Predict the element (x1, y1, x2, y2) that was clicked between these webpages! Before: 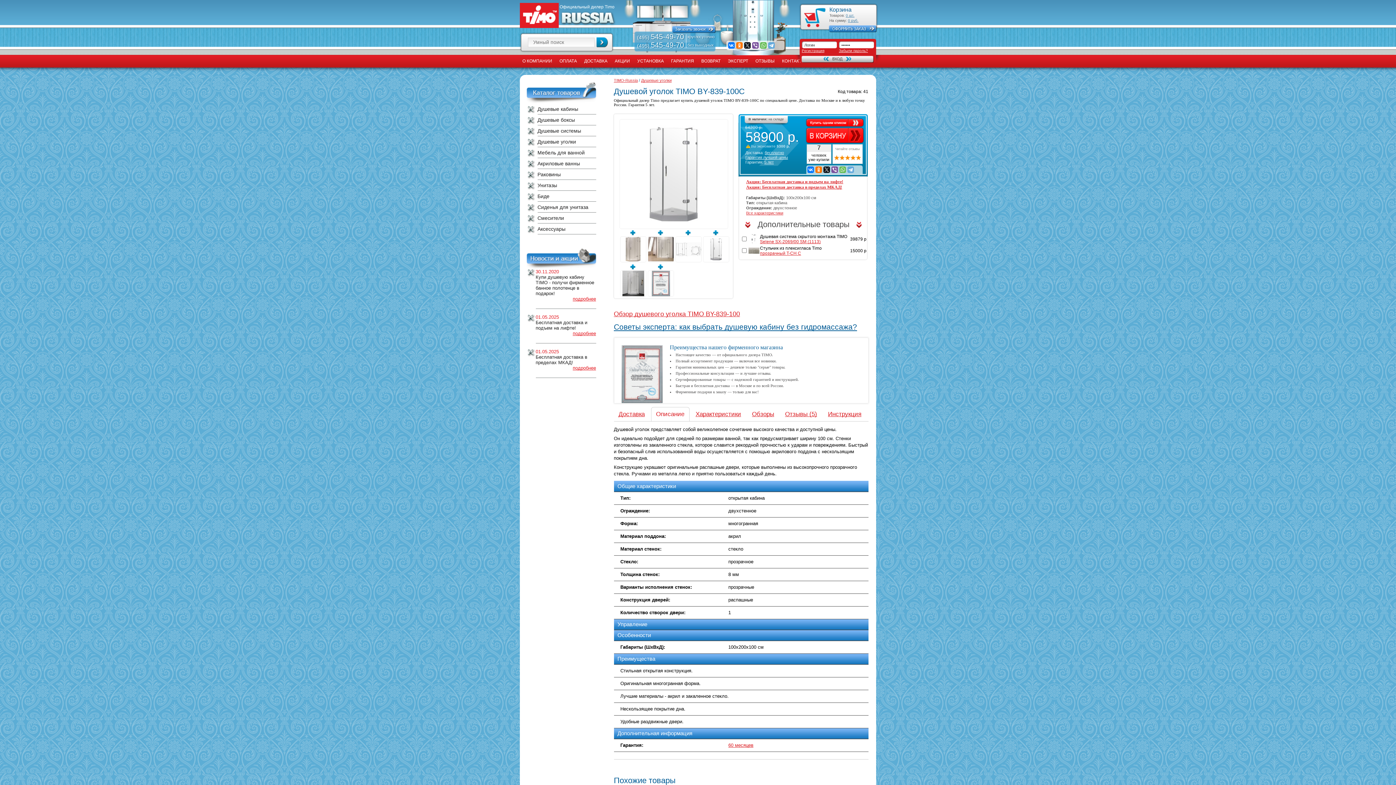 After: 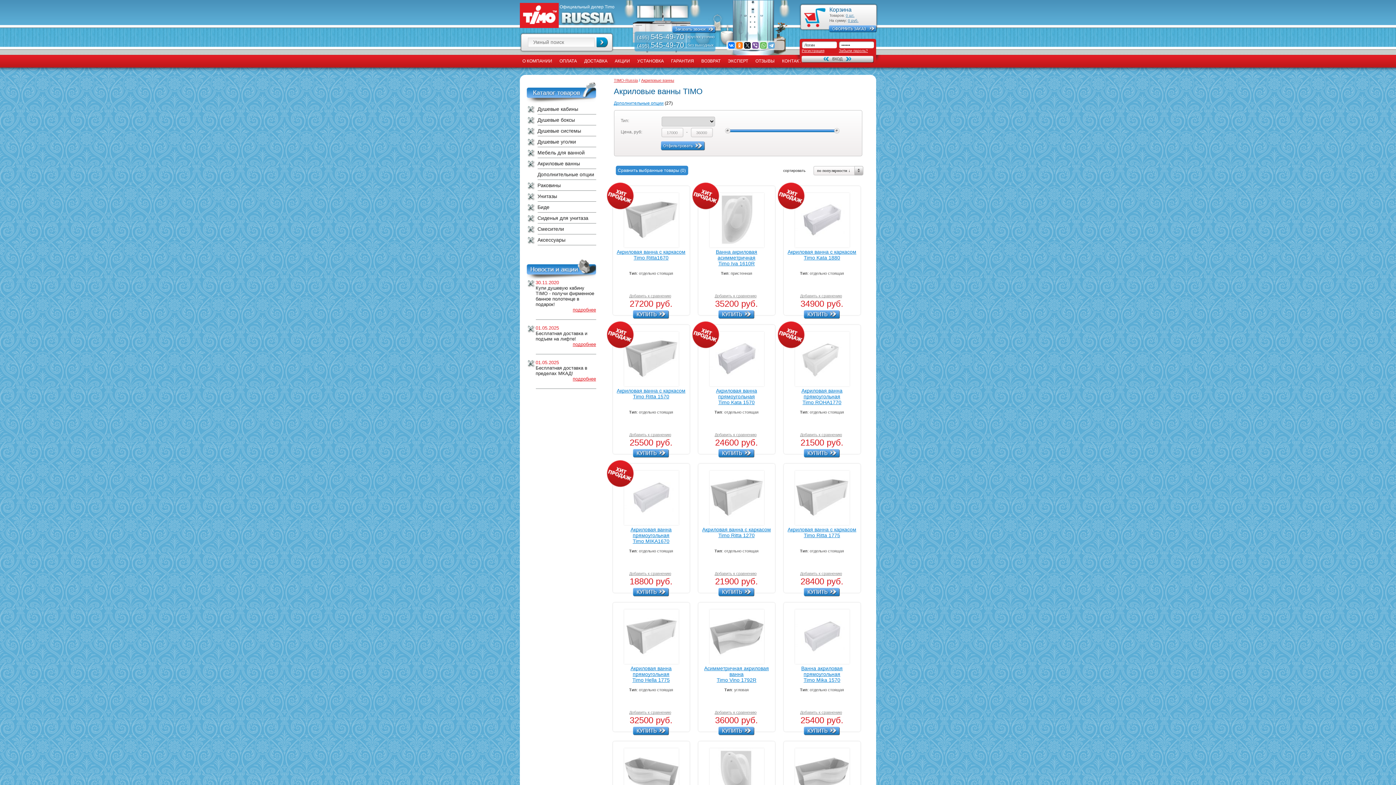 Action: bbox: (537, 160, 596, 169) label: Акриловые ванны